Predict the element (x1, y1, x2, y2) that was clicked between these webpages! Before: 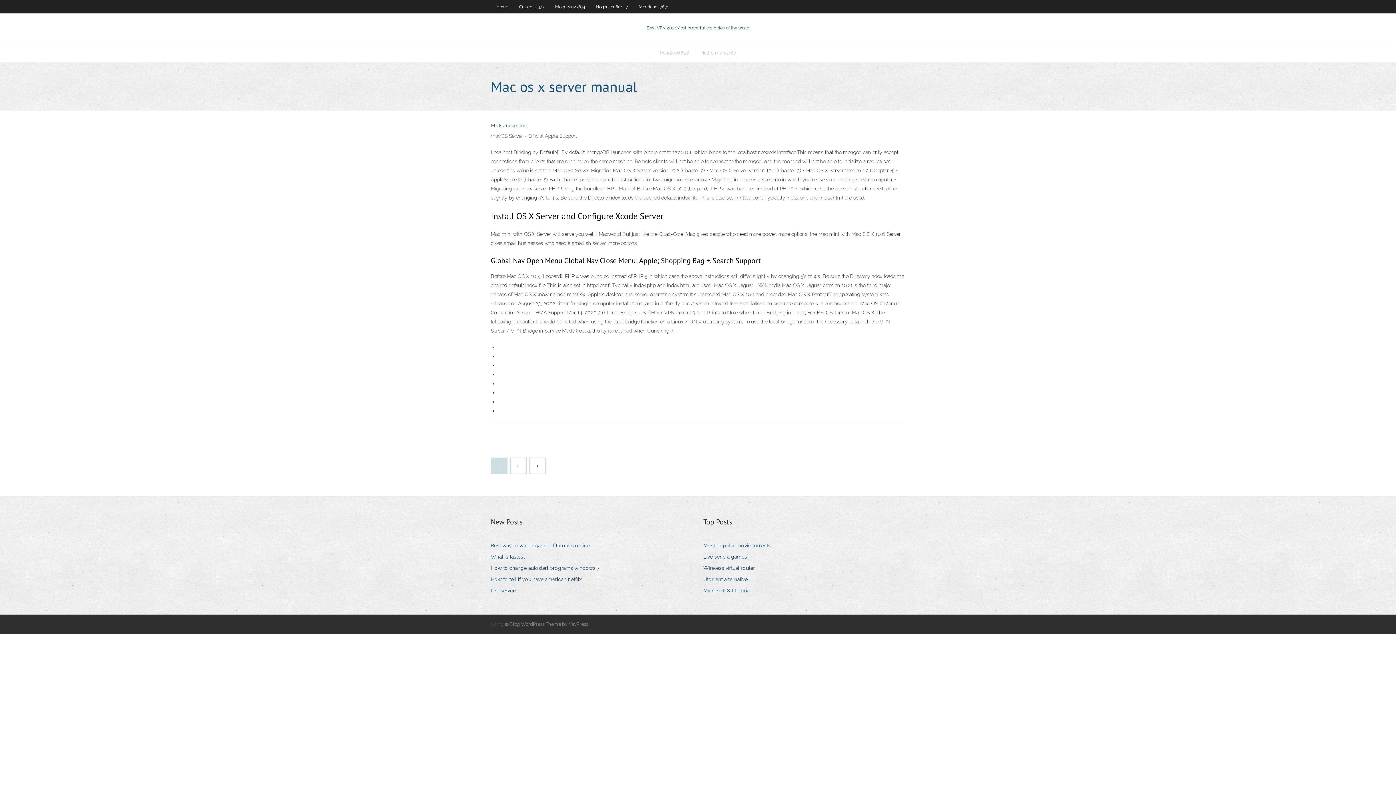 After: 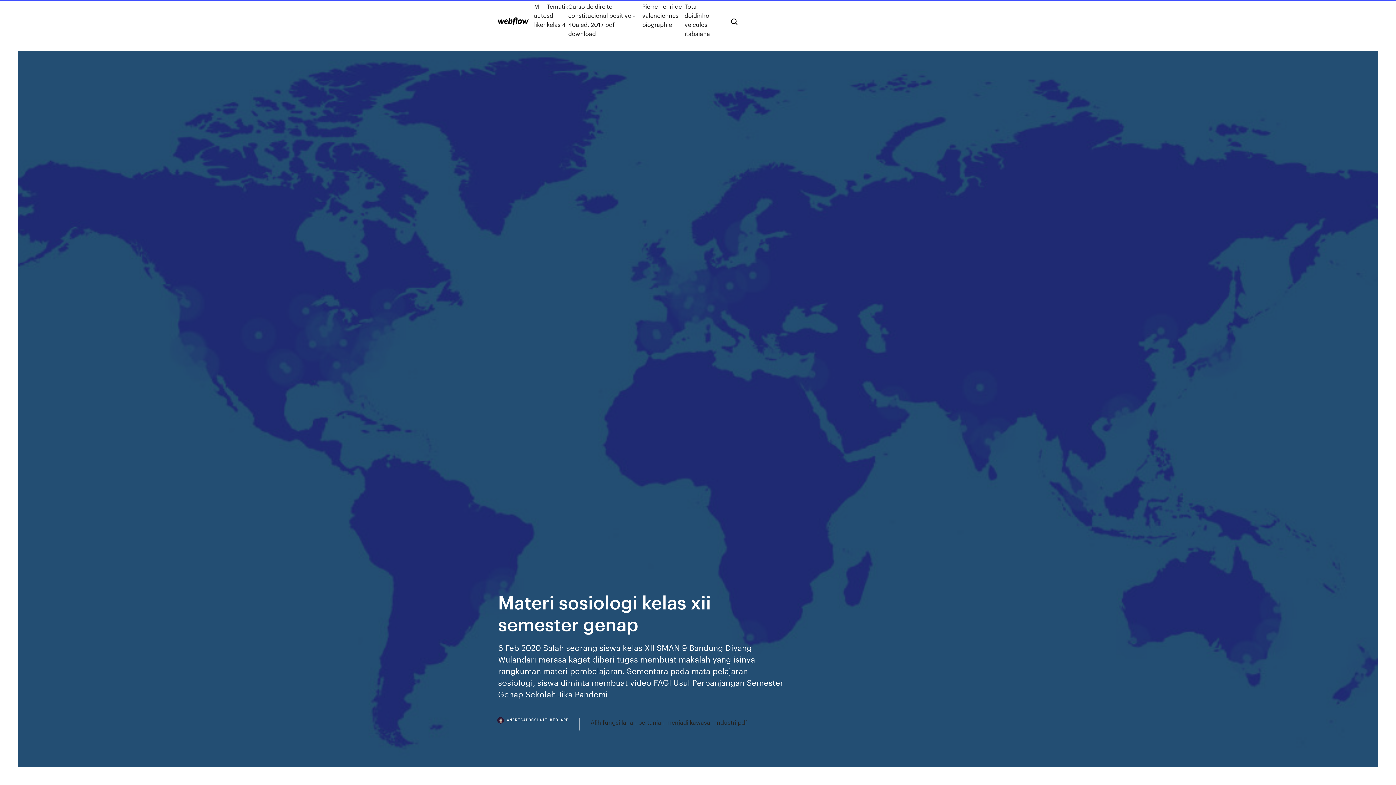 Action: bbox: (703, 541, 776, 550) label: Most popular movie torrents